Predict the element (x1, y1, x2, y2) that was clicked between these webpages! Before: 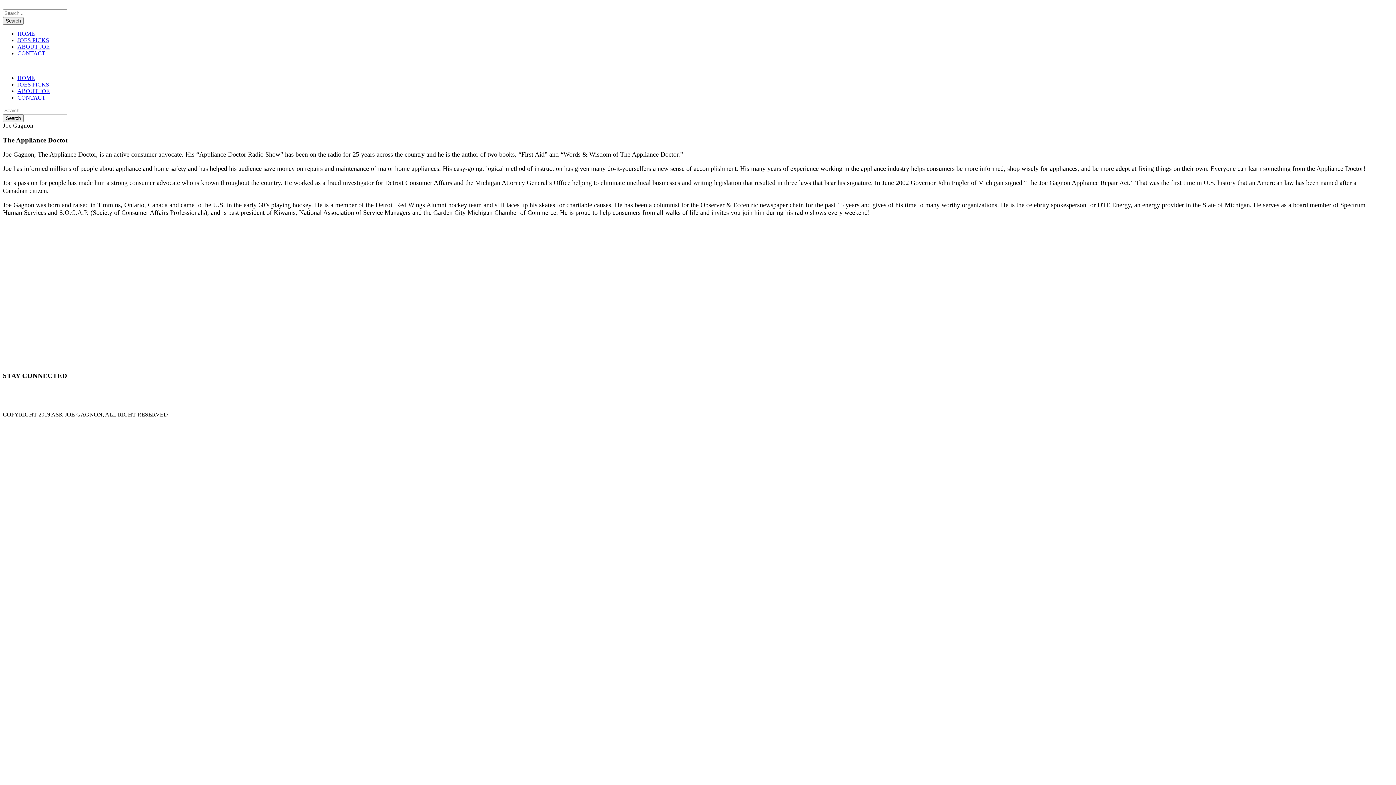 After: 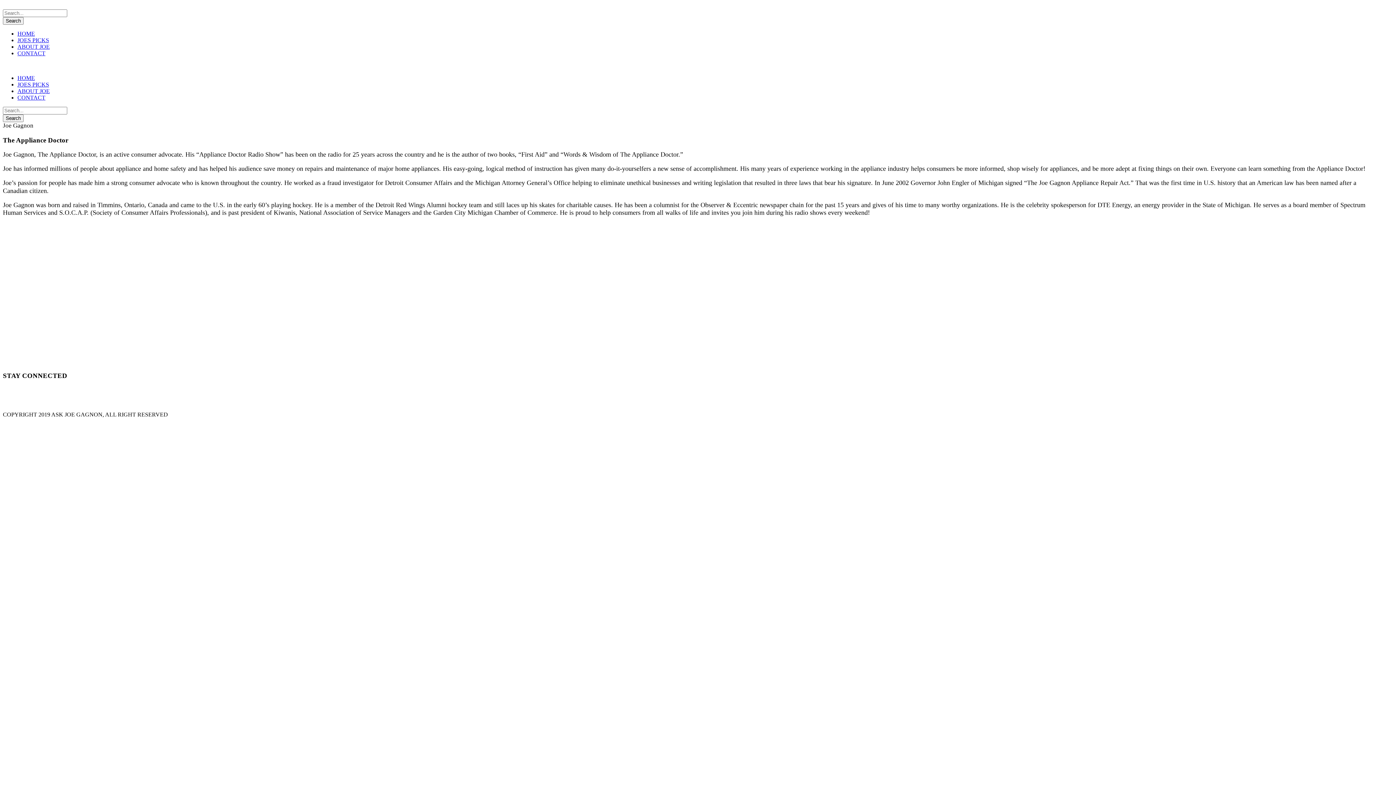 Action: bbox: (17, 88, 49, 94) label: ABOUT JOE